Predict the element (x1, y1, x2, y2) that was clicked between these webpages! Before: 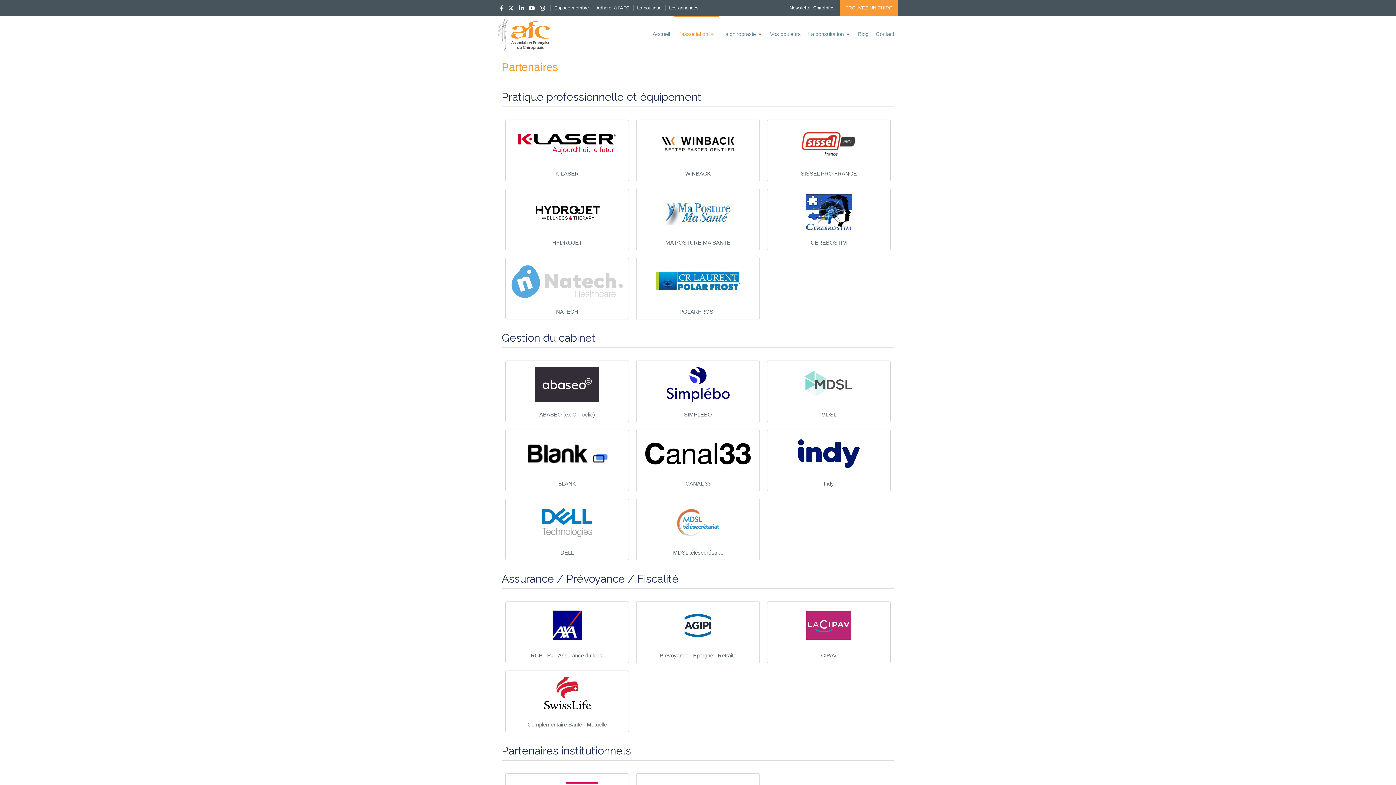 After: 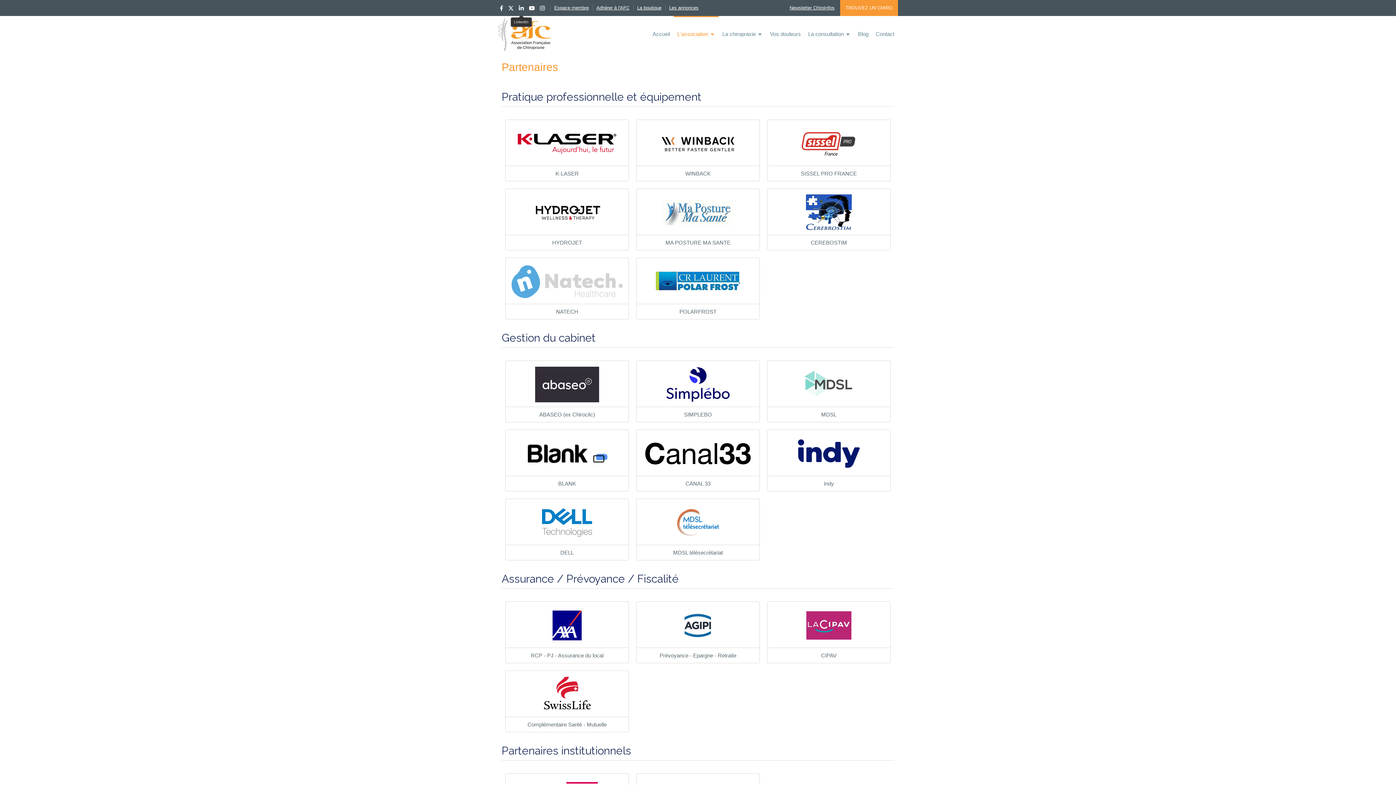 Action: bbox: (519, 5, 523, 13)